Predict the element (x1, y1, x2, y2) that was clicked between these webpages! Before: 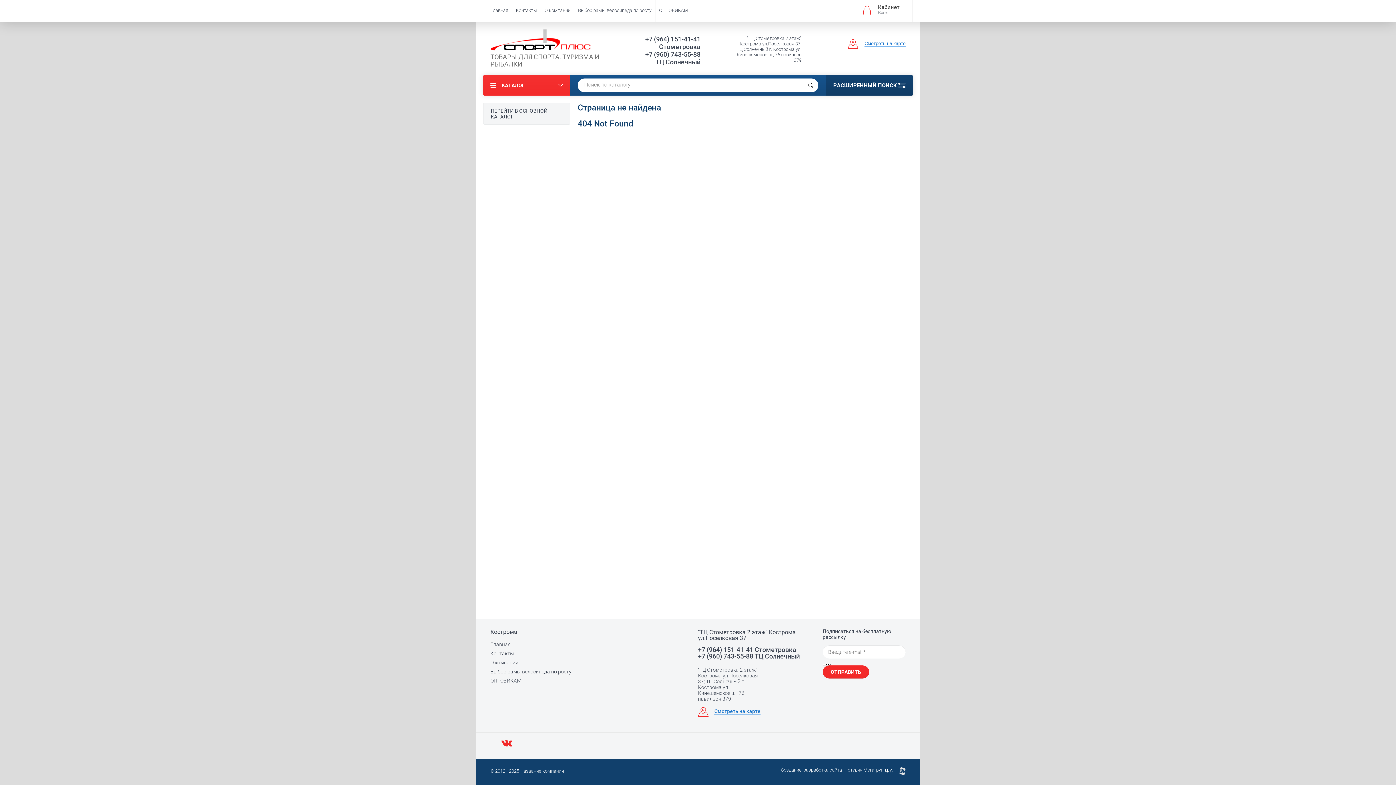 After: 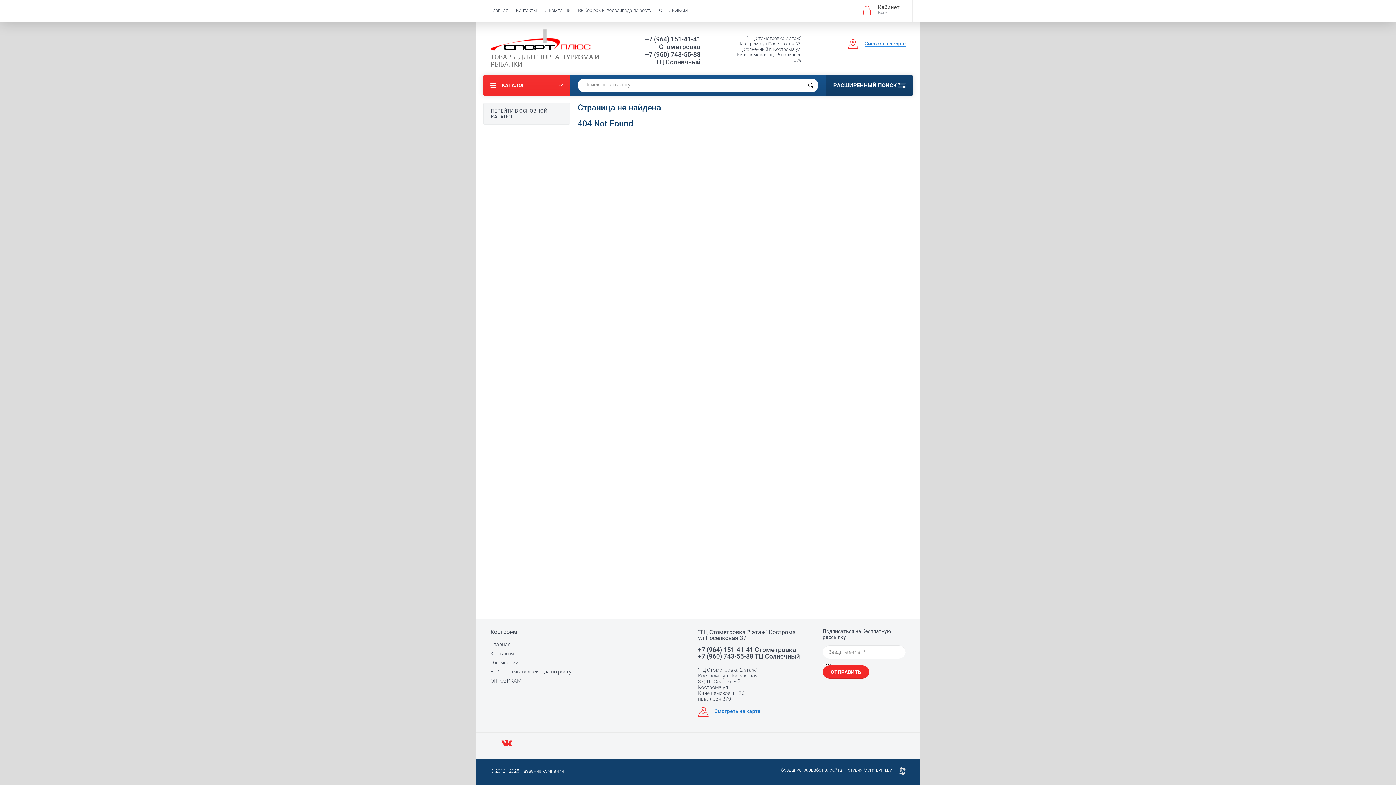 Action: bbox: (643, 35, 700, 50) label: +7 (964) 151-41-41 Стометровка